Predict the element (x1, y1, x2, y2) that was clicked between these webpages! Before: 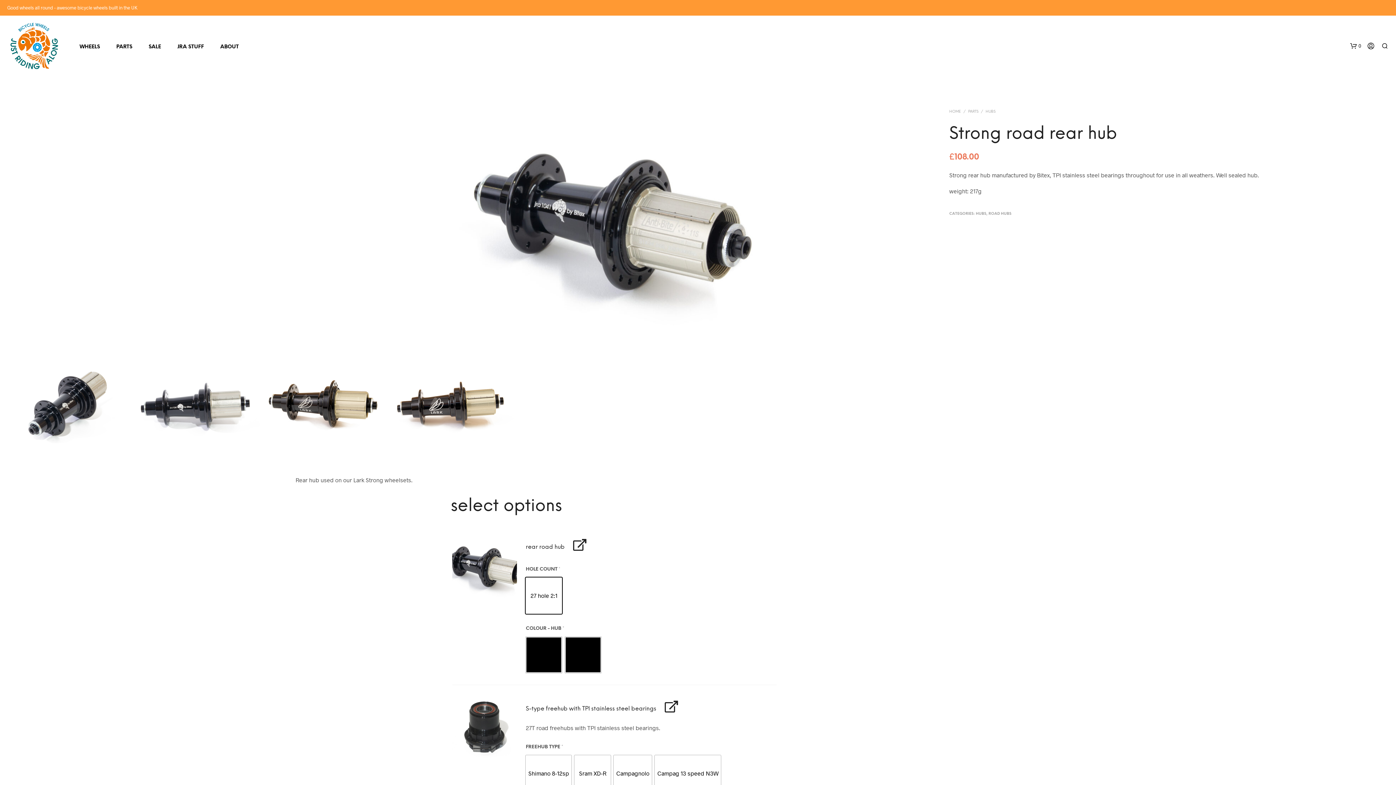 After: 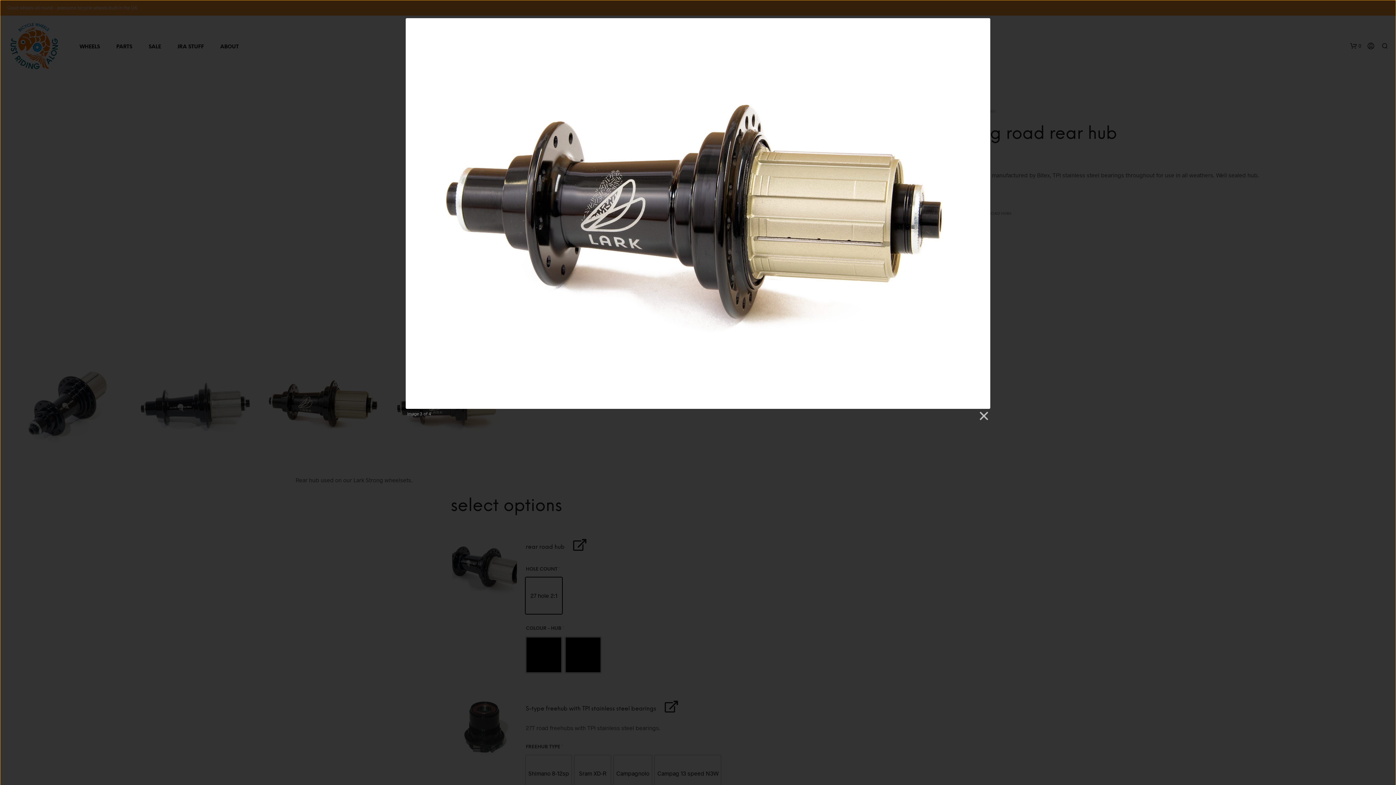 Action: bbox: (260, 361, 387, 446)